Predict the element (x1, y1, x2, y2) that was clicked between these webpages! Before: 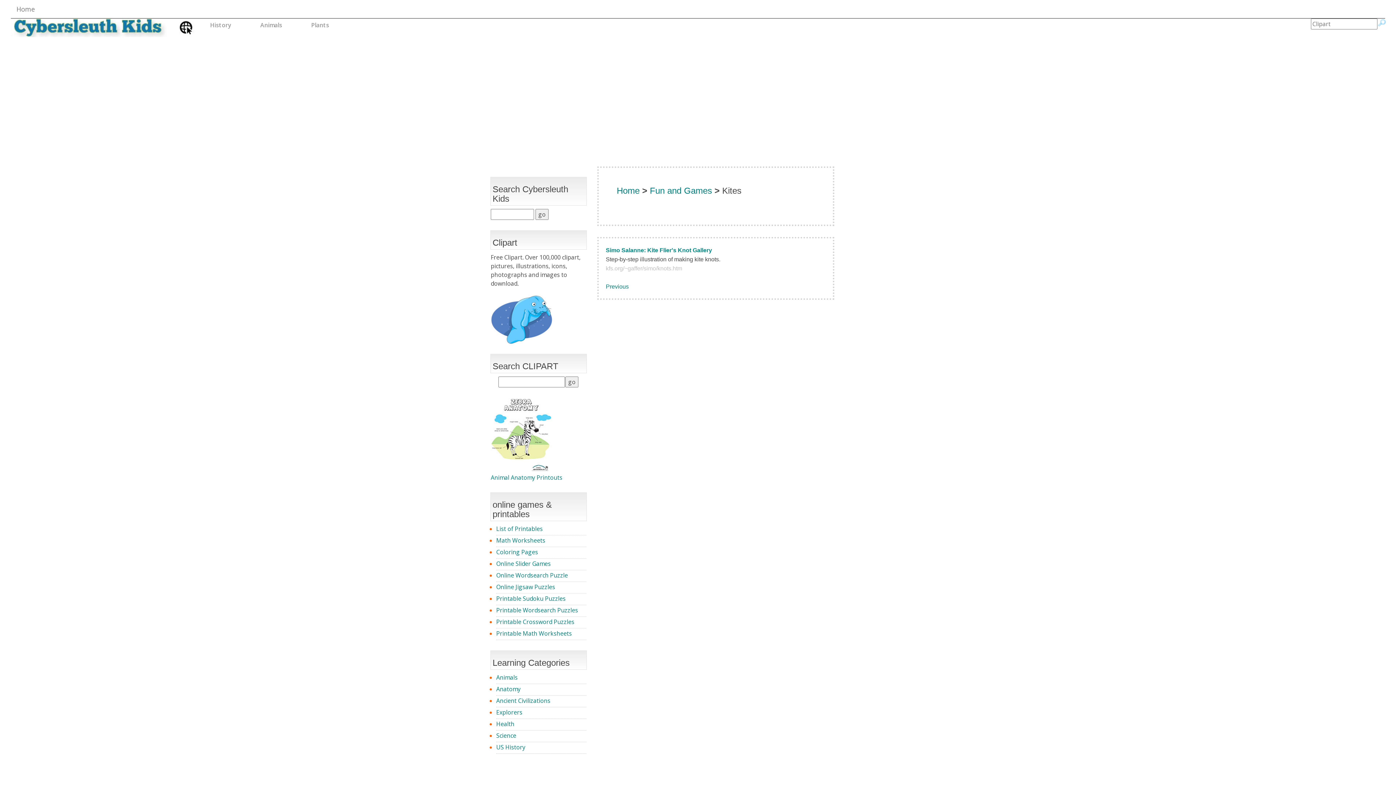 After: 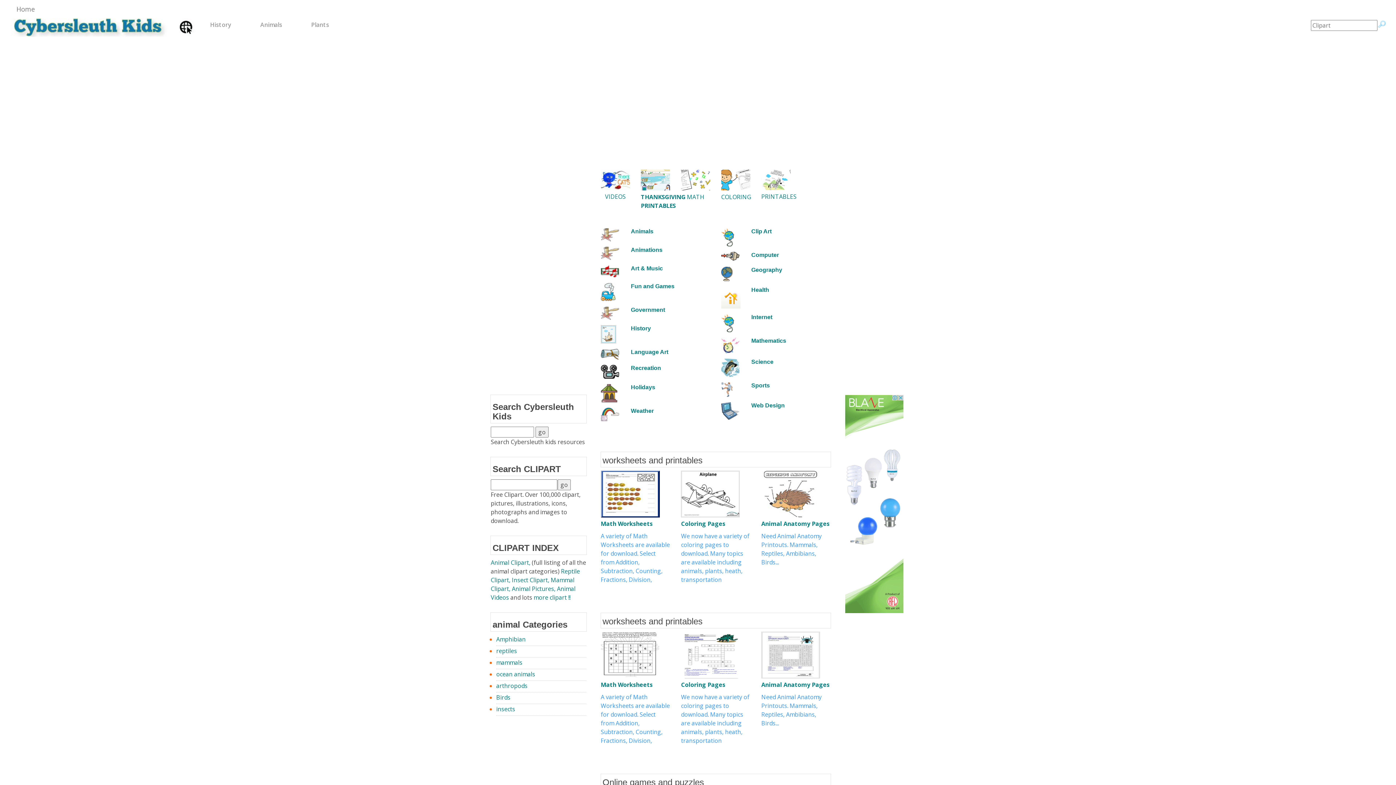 Action: bbox: (10, 0, 1385, 18) label: Home